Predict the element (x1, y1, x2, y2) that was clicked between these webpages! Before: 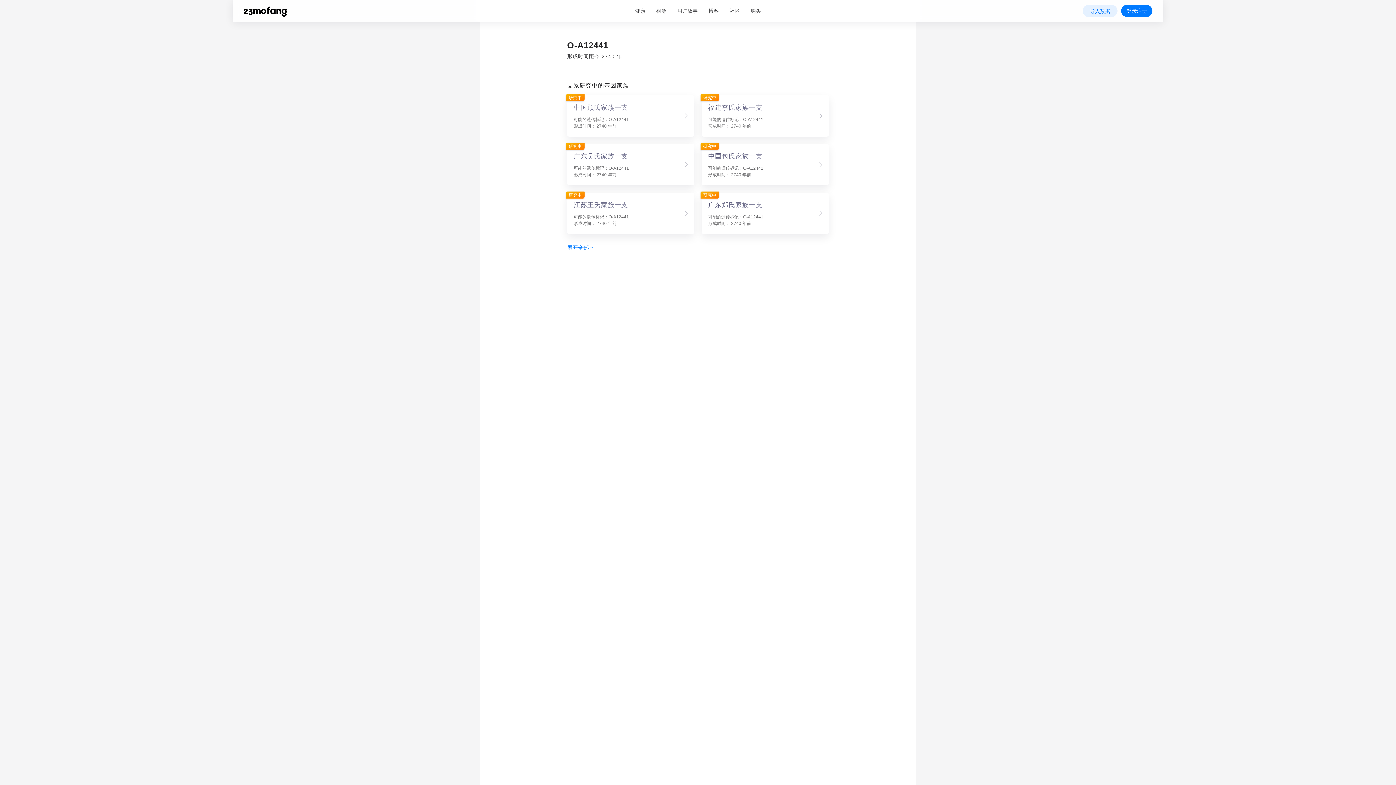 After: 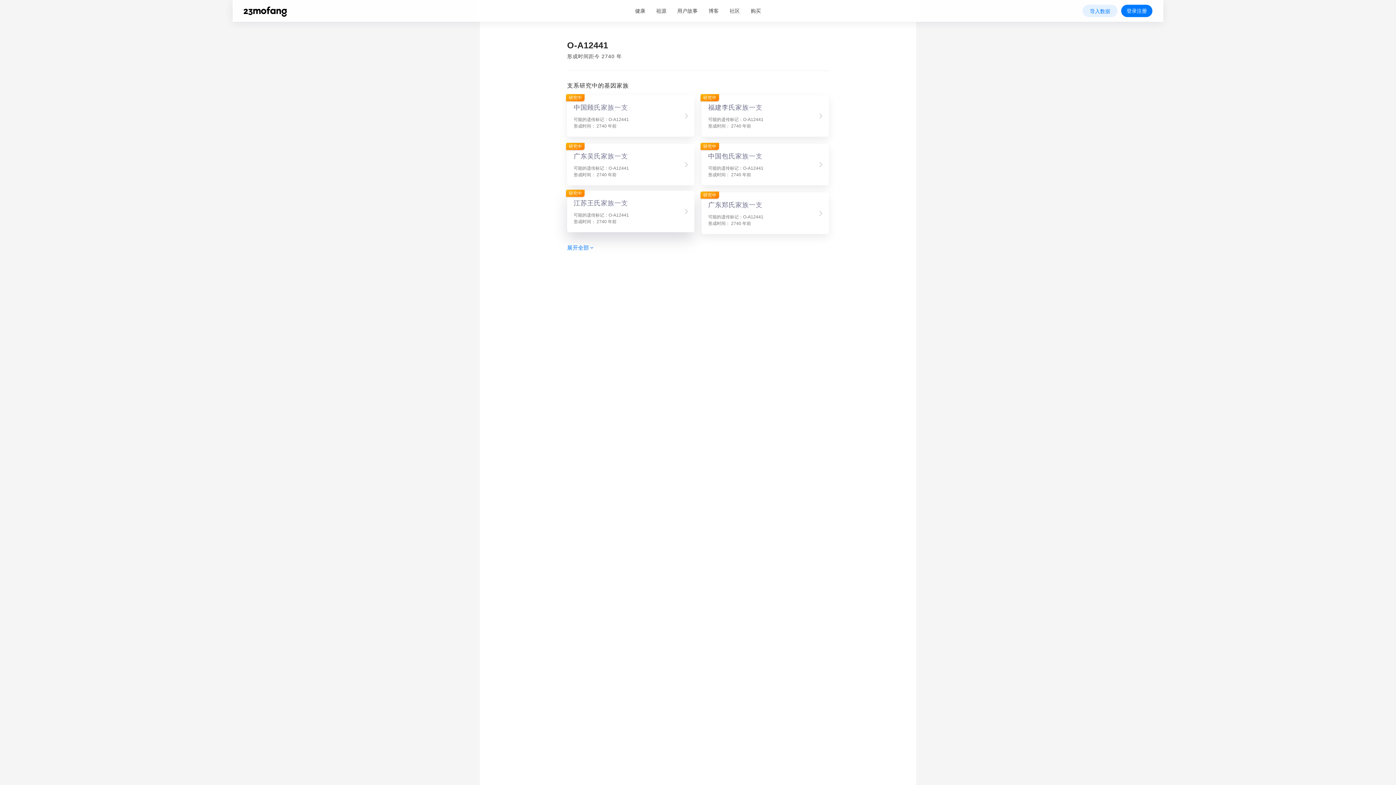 Action: bbox: (567, 192, 694, 234) label: 江苏王氏家族一支

可能的遗传标记：O-A12441

形成时间： 2740 年前

研究中